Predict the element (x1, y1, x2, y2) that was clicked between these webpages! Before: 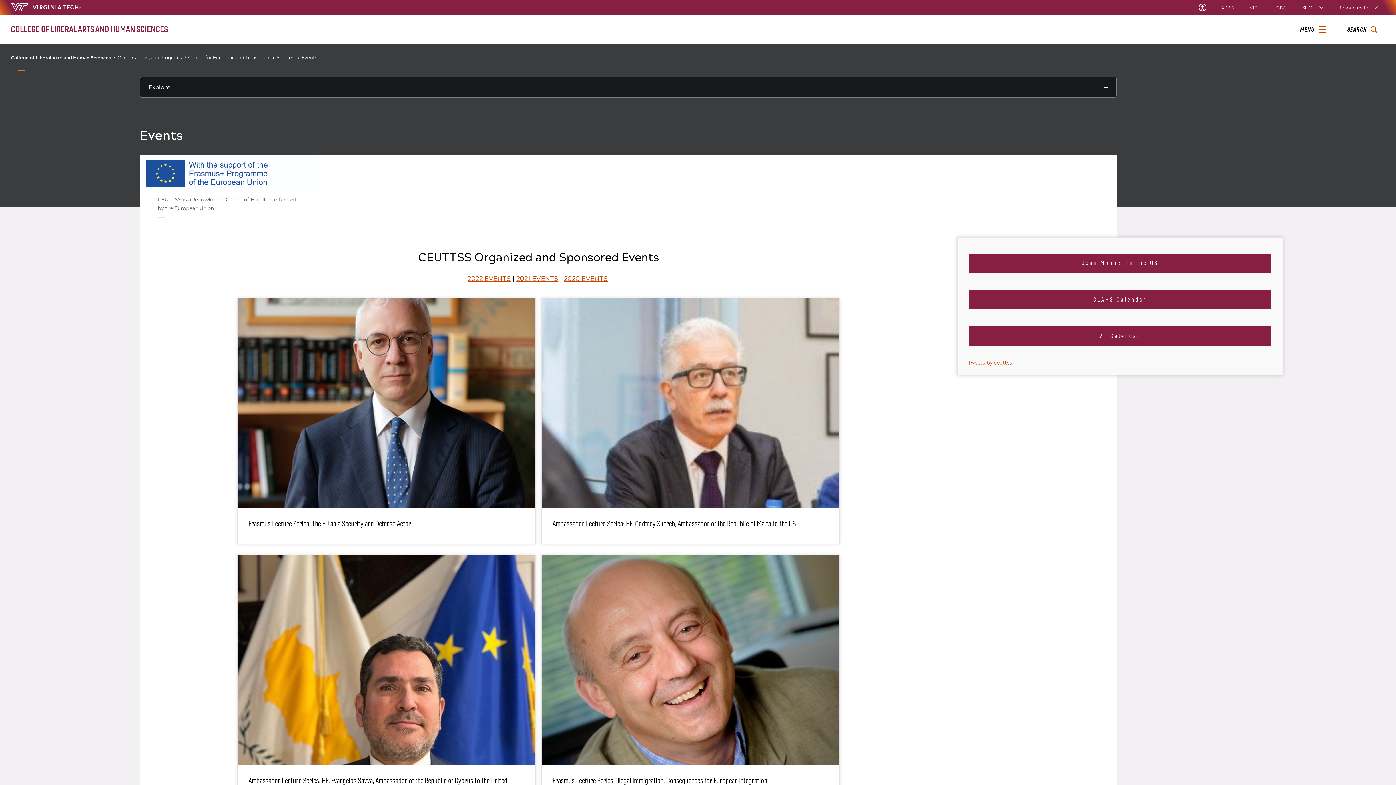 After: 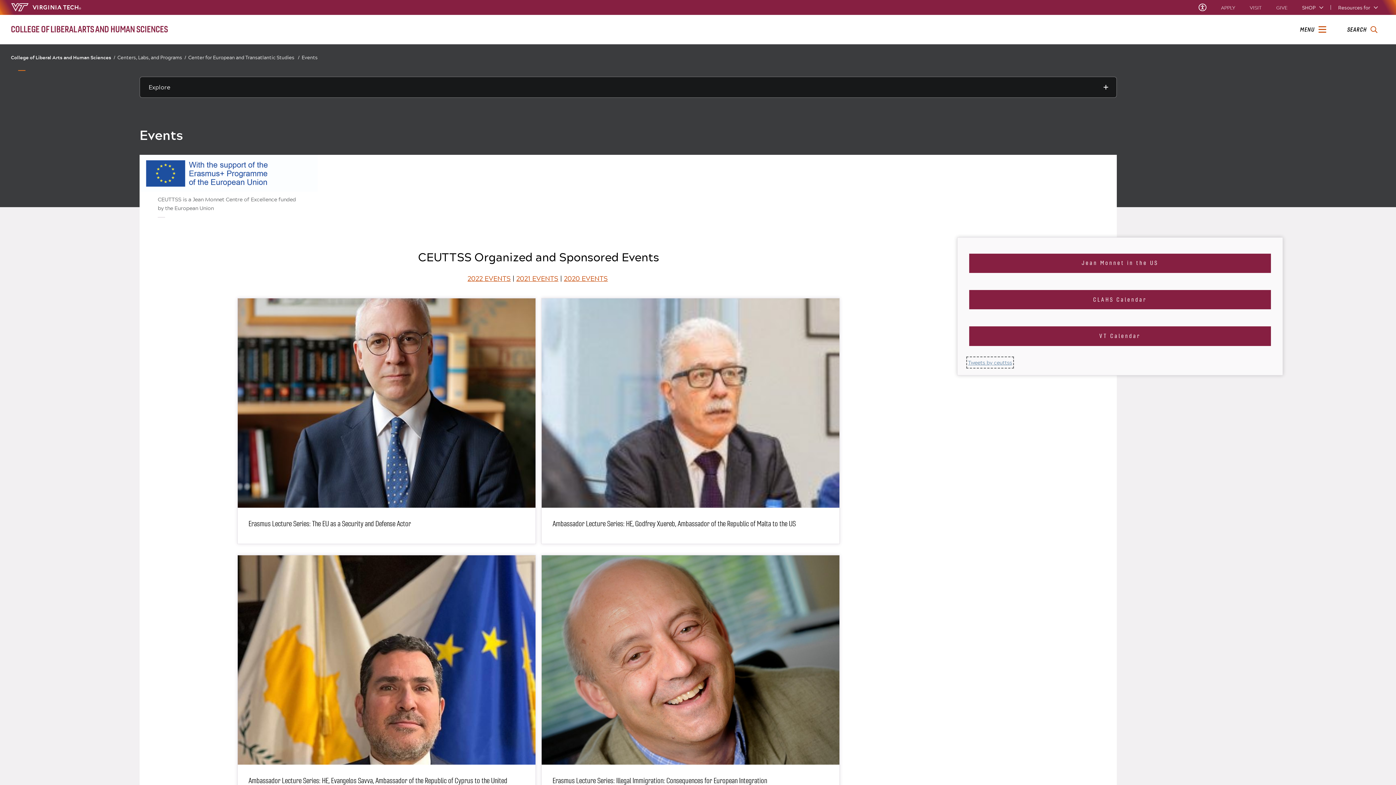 Action: label: Tweets by ceuttss bbox: (968, 358, 1012, 366)